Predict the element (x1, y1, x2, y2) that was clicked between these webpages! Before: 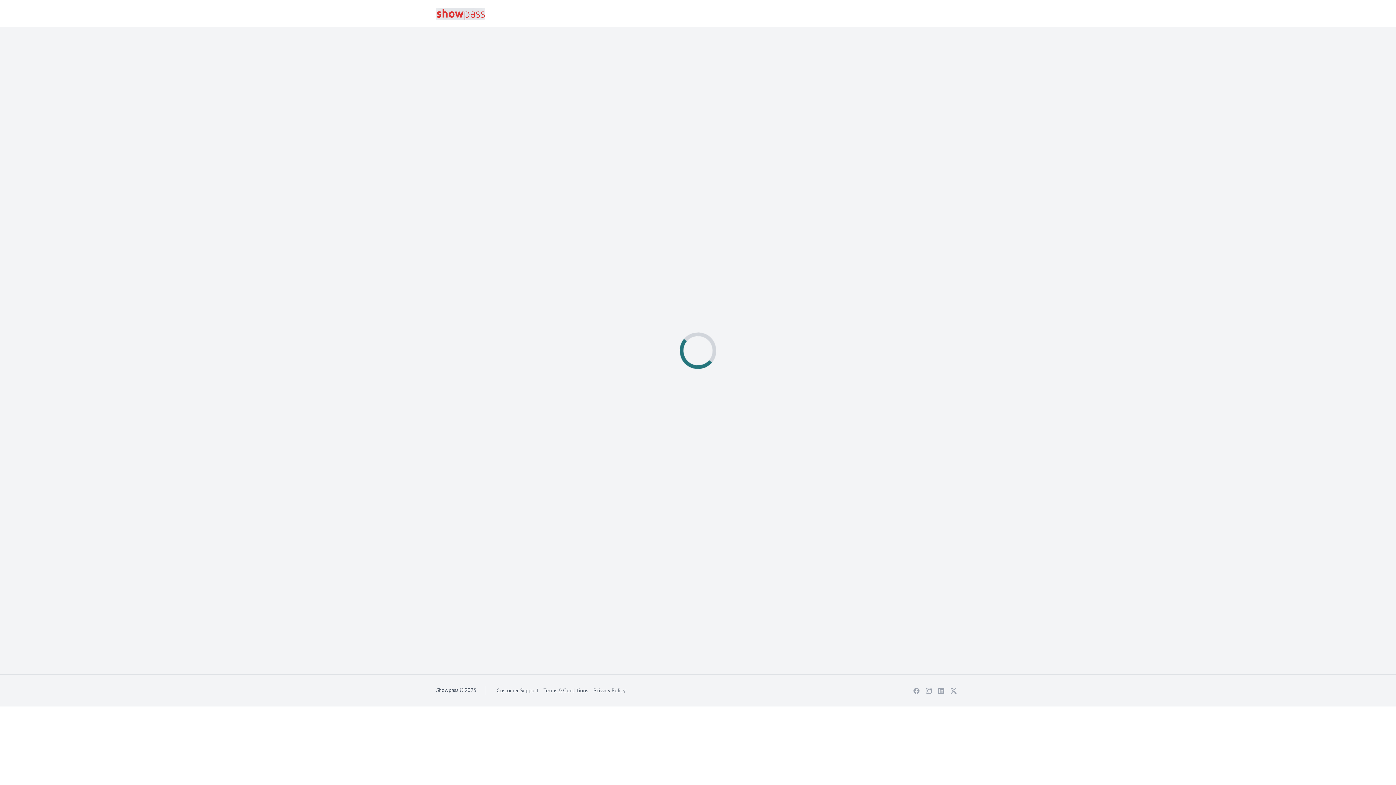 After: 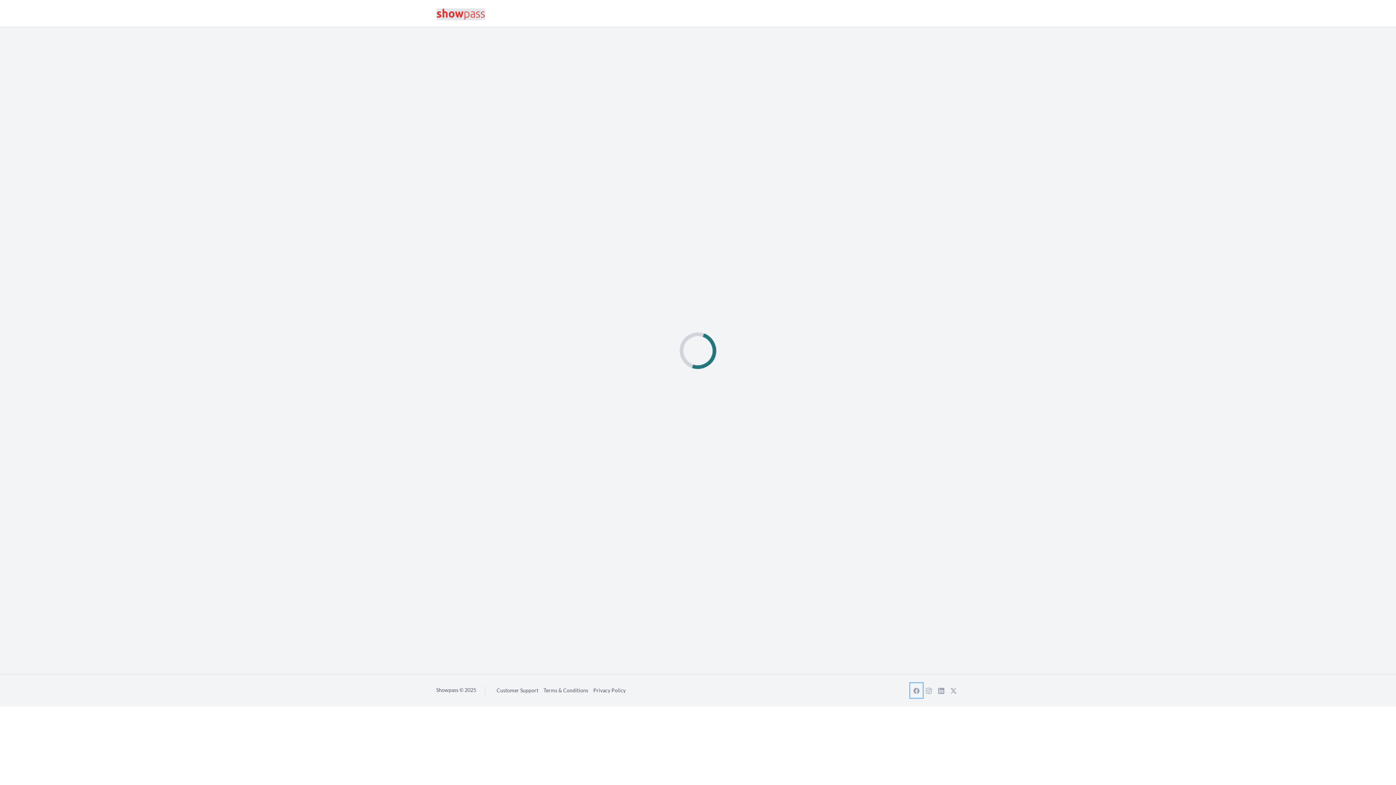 Action: label: Link for Facebook bbox: (910, 683, 922, 698)